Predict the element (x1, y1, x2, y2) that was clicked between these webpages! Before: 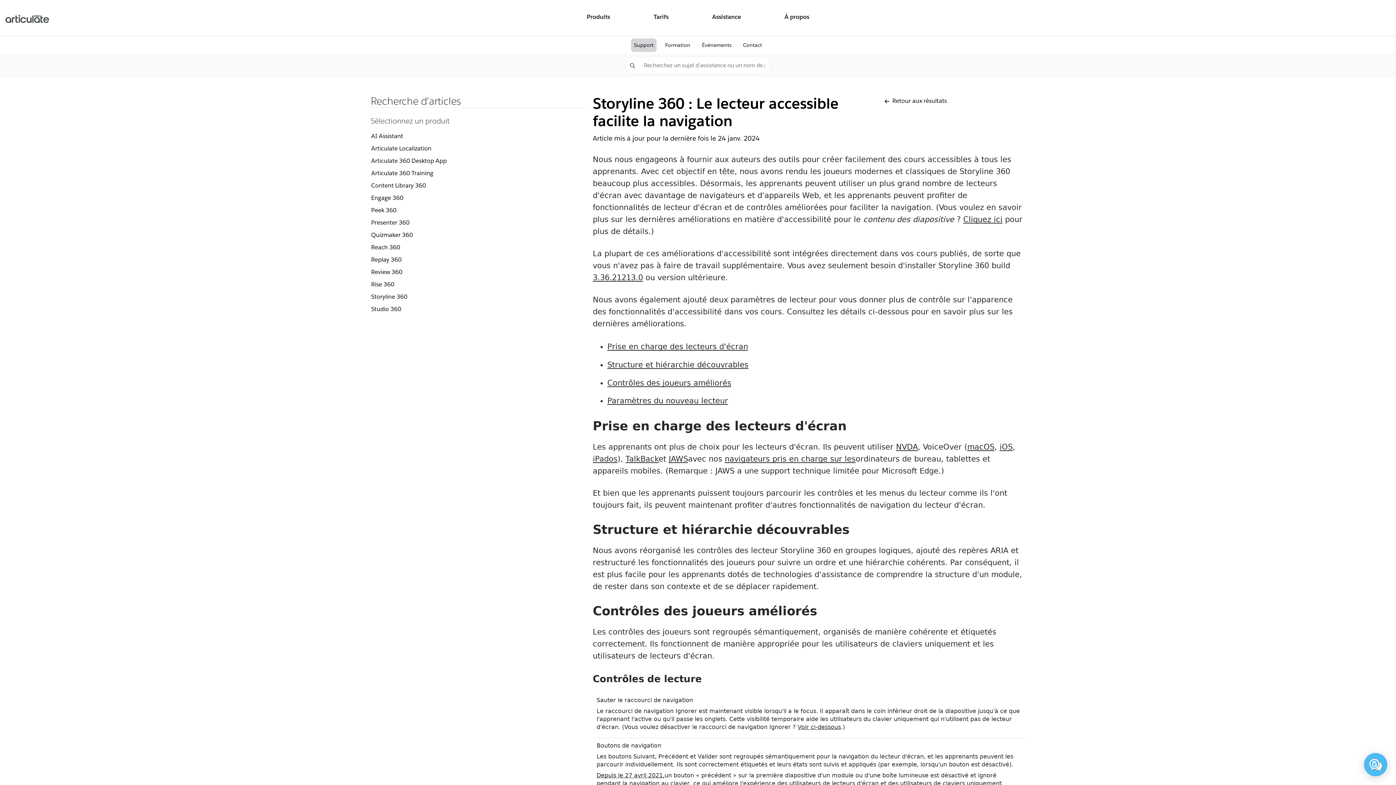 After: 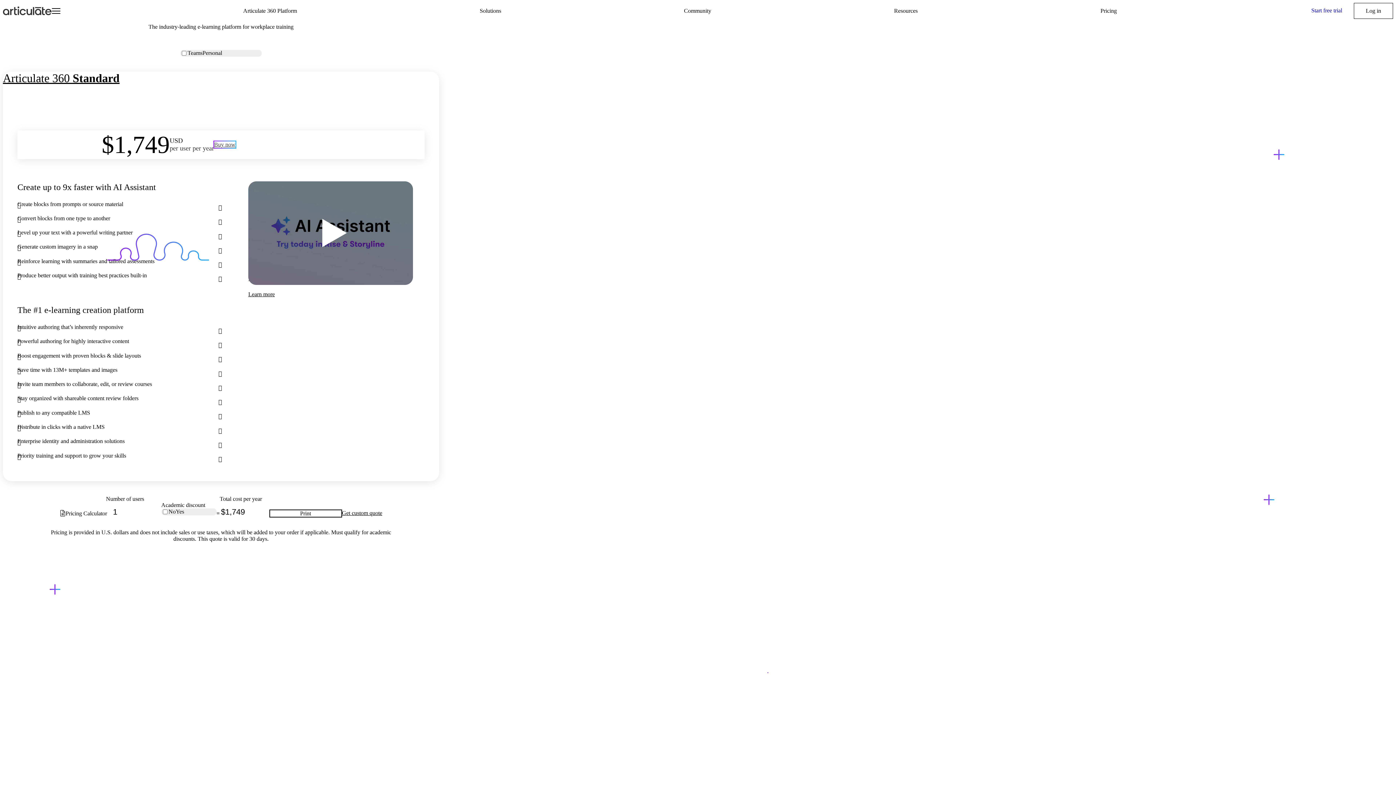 Action: label: Tarifs bbox: (650, 9, 672, 26)